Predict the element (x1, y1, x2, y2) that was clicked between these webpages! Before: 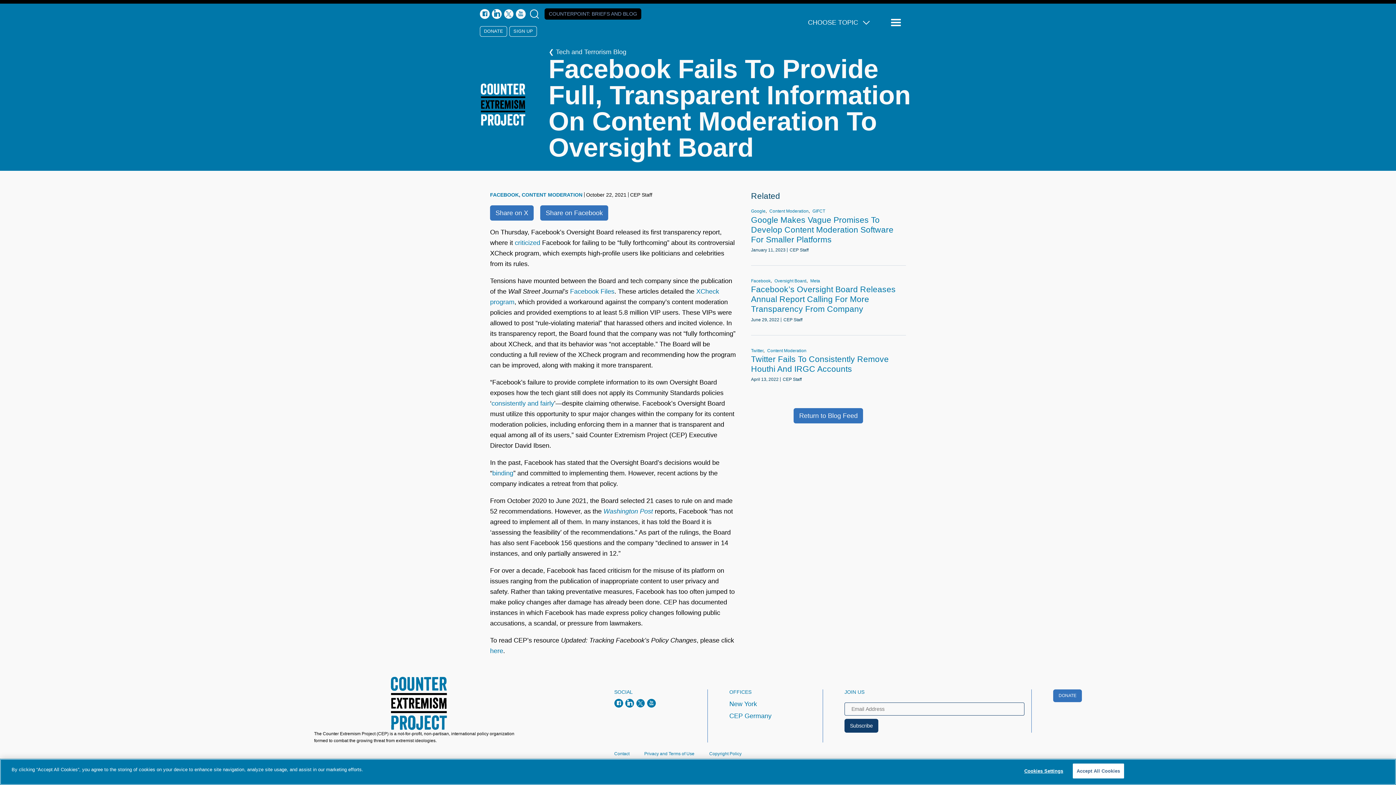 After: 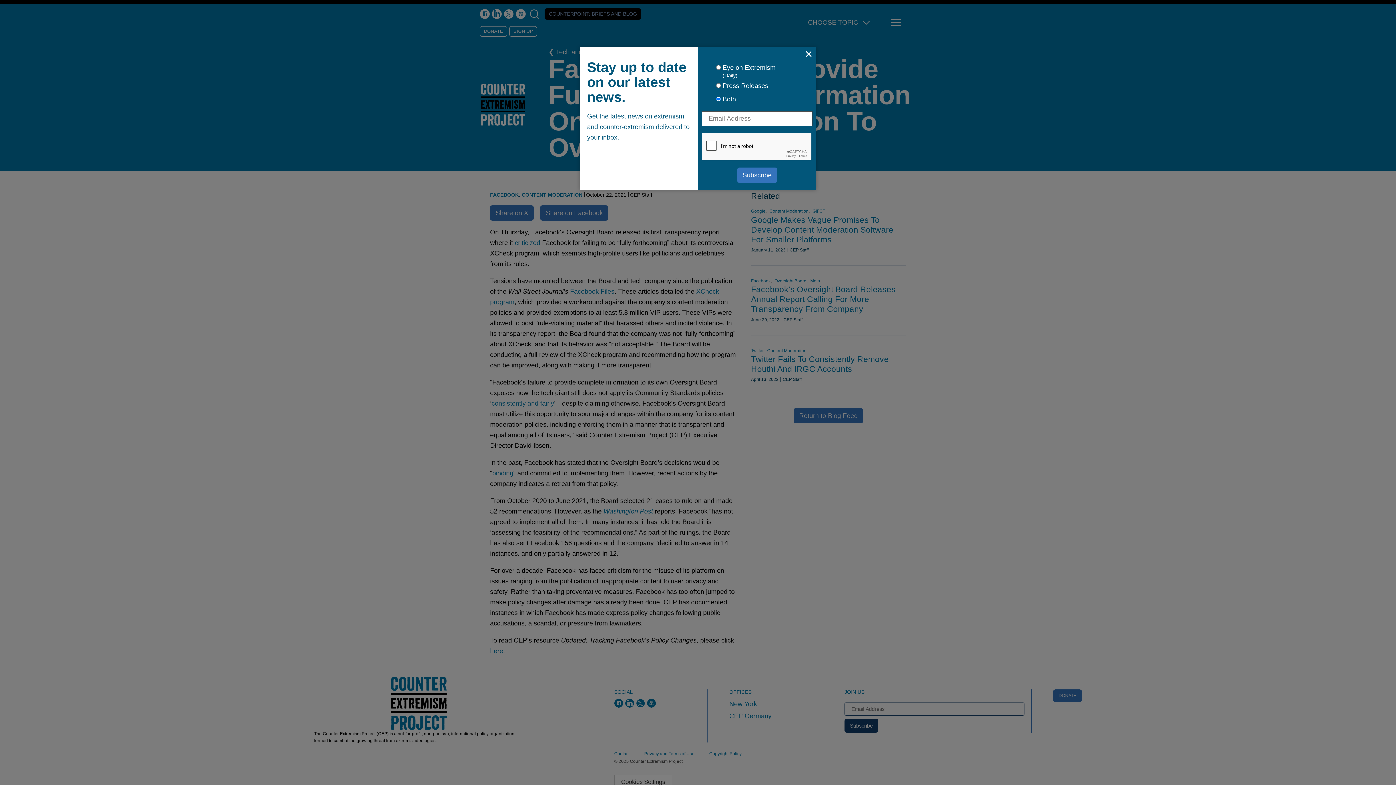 Action: label: Accept All Cookies bbox: (1072, 763, 1124, 778)